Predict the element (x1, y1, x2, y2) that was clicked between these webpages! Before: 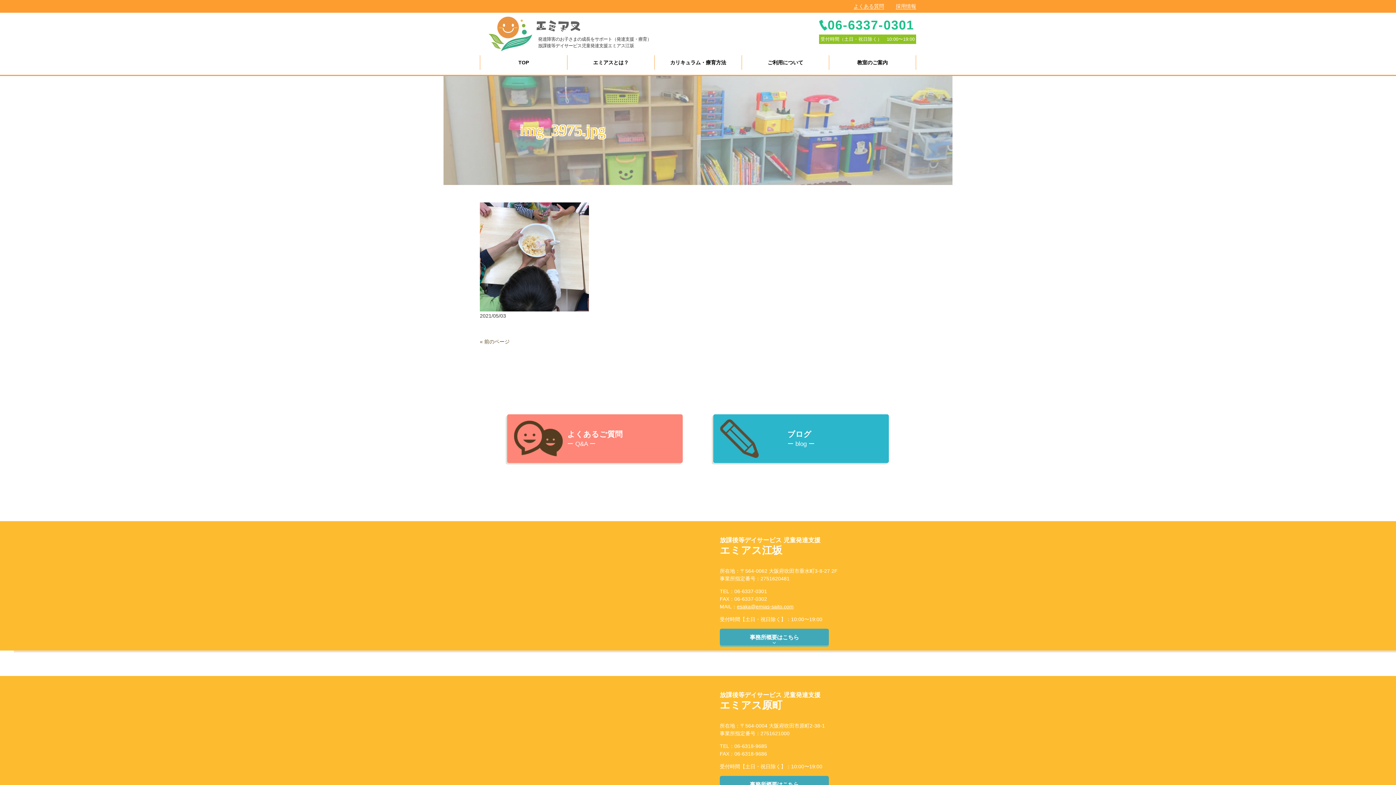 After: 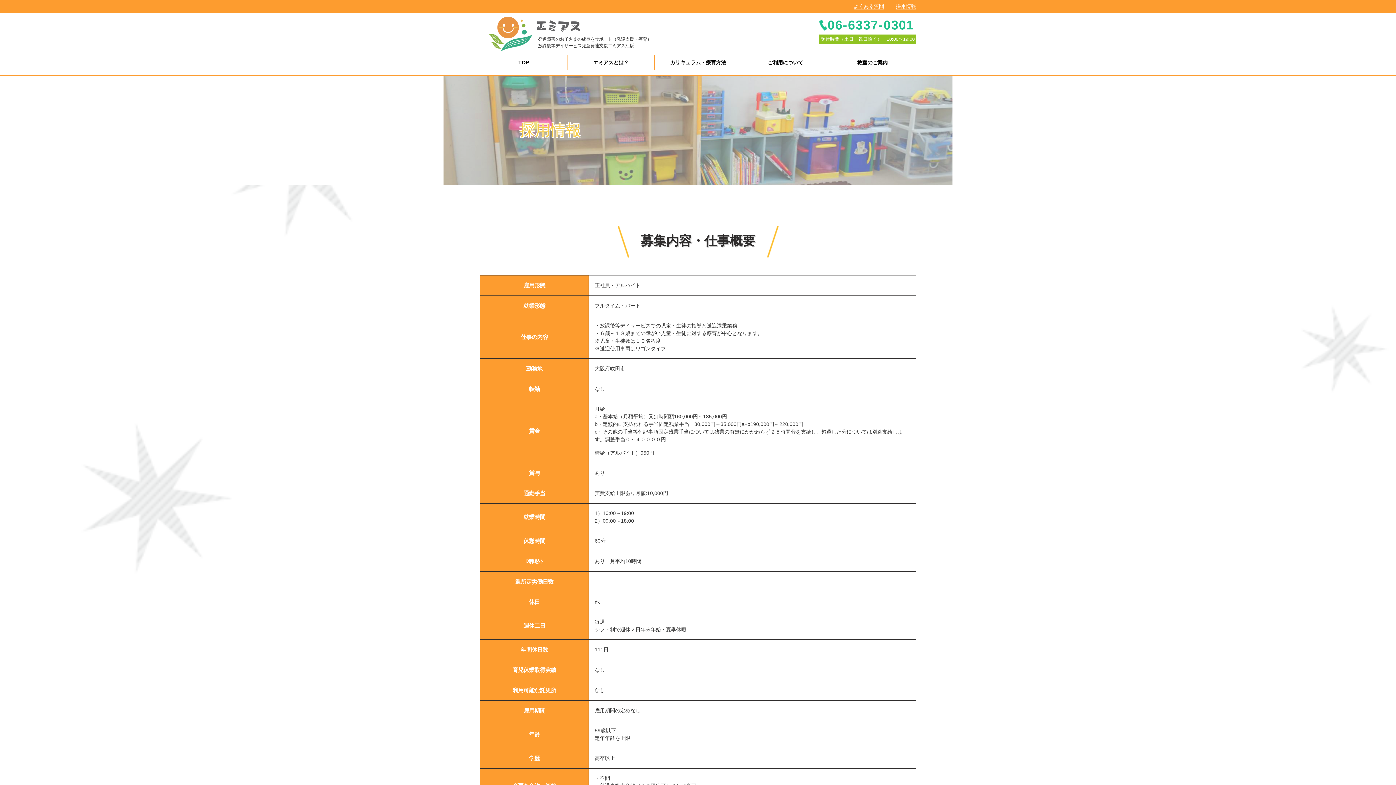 Action: bbox: (896, 3, 916, 9) label: 採用情報